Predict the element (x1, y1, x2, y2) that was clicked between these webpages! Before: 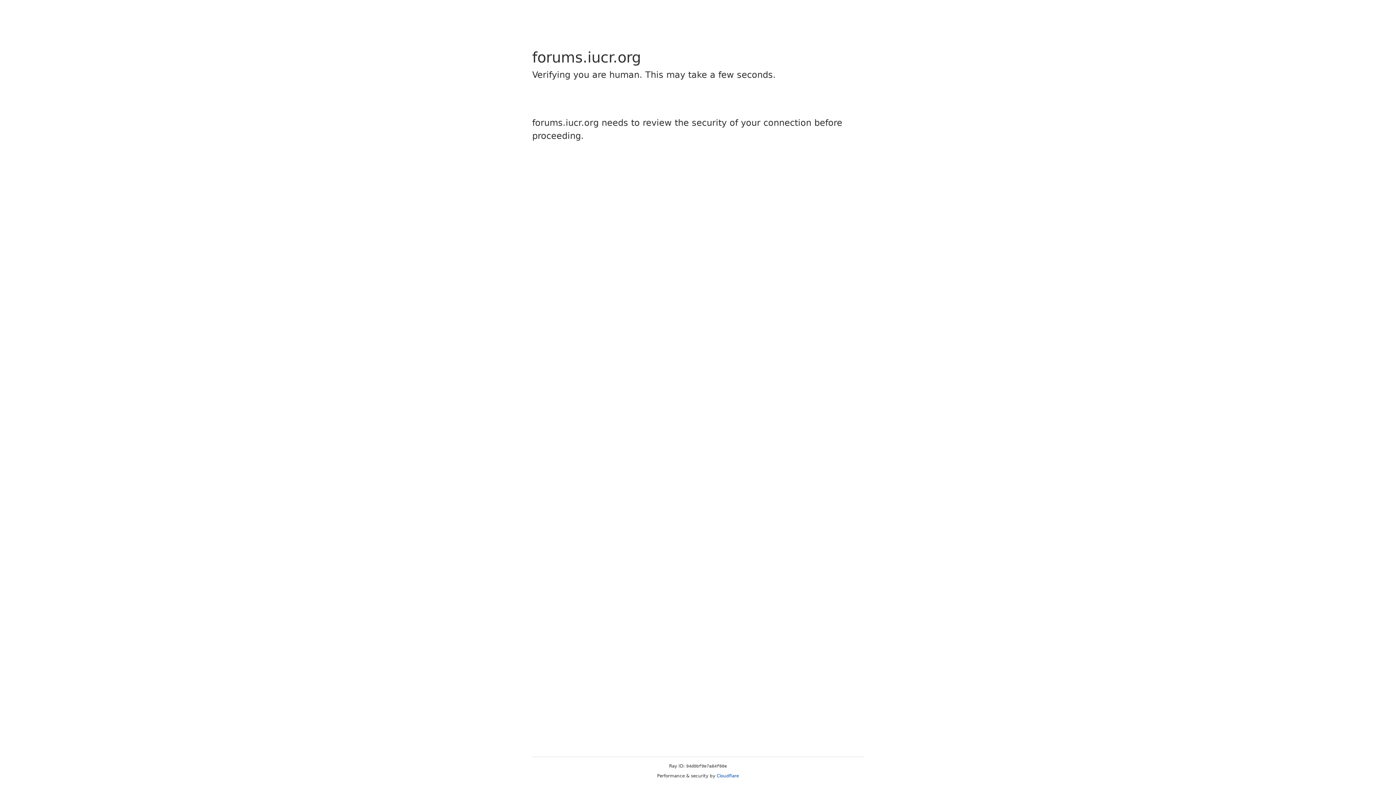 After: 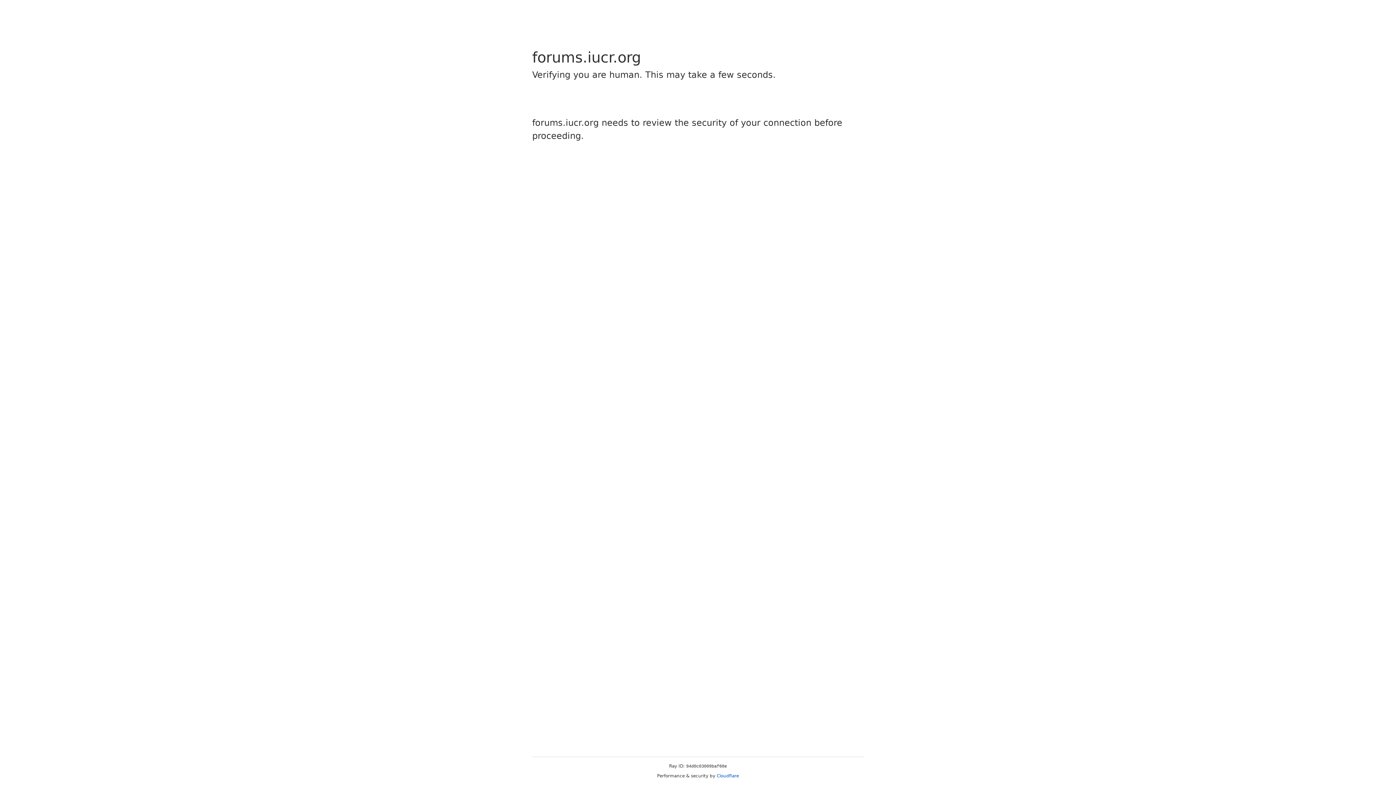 Action: bbox: (716, 773, 739, 778) label: Cloudflare